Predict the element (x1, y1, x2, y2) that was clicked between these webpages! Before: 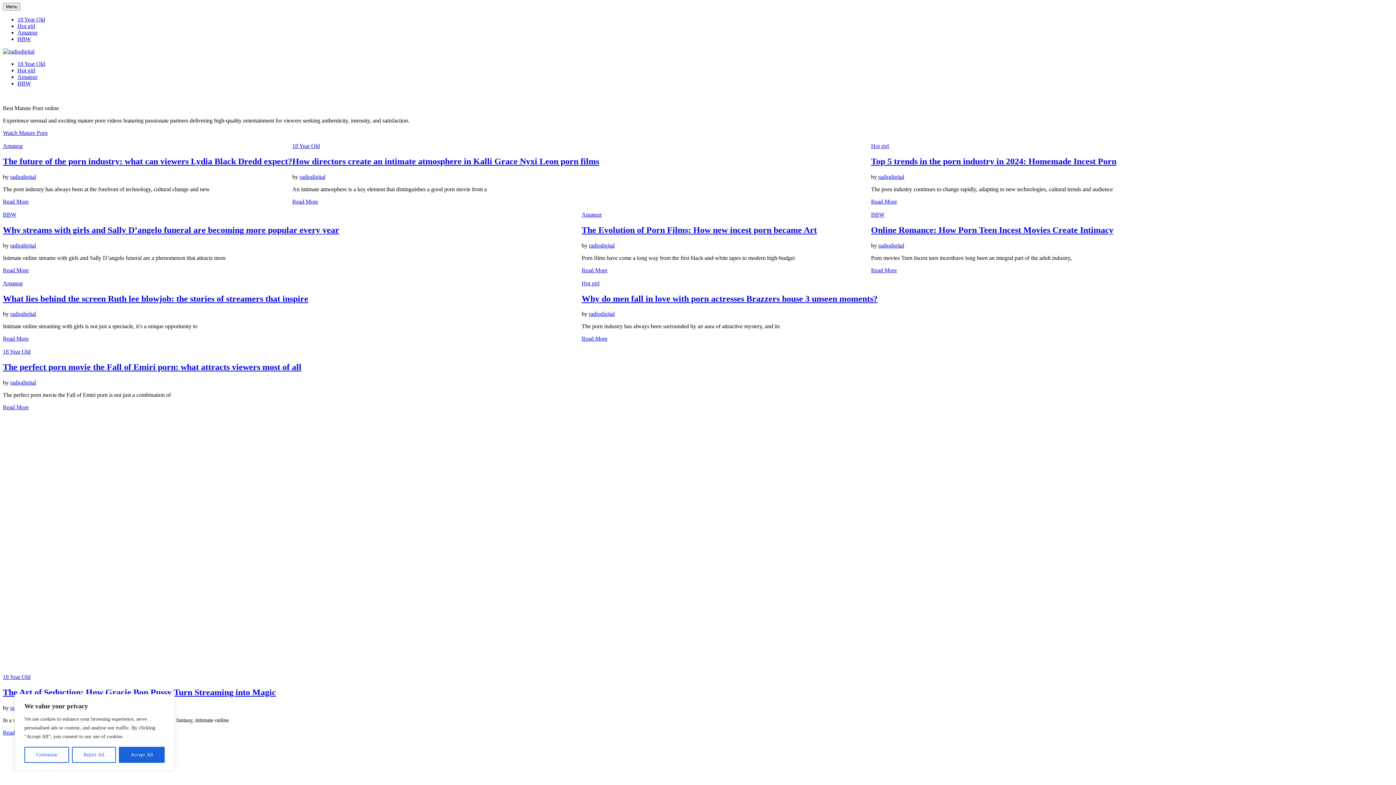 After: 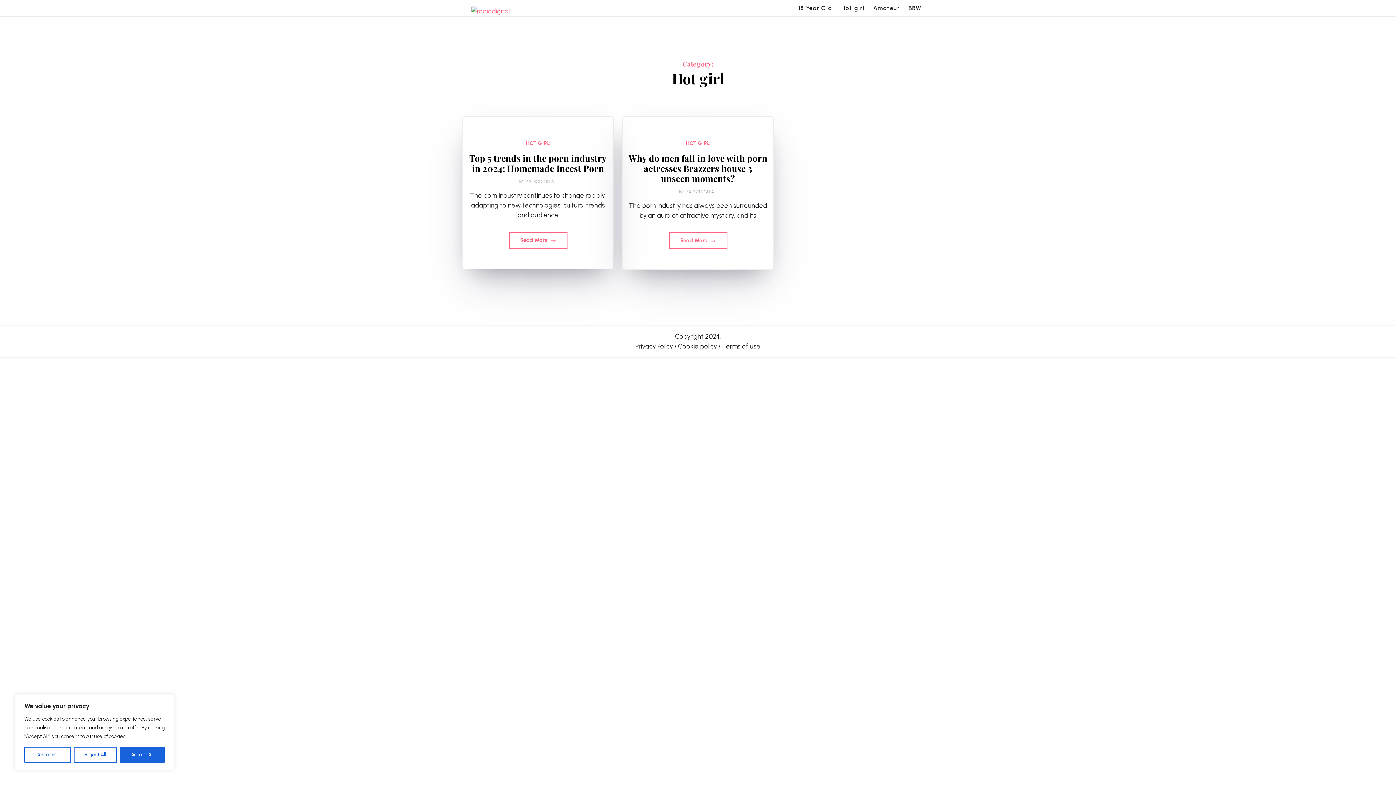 Action: label: Hot girl bbox: (581, 280, 599, 286)